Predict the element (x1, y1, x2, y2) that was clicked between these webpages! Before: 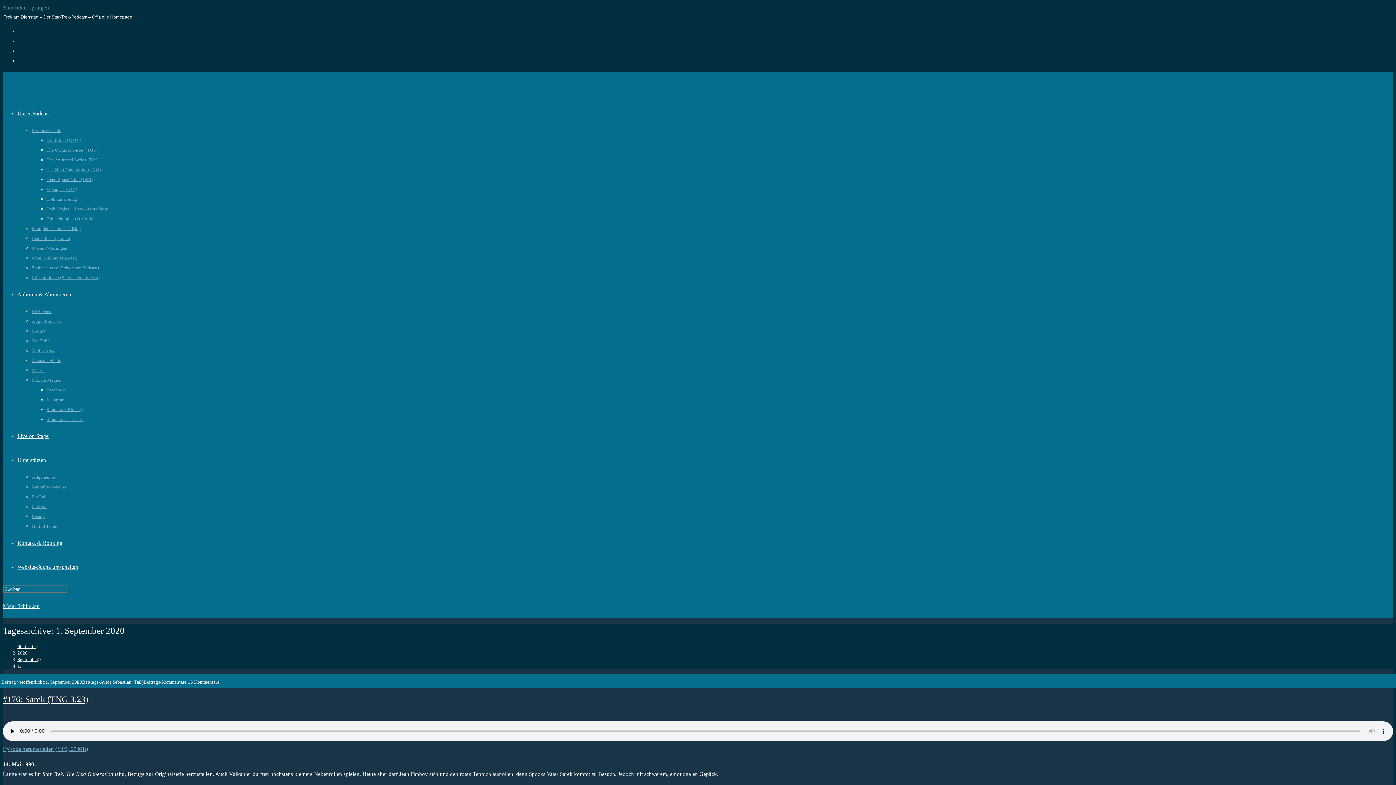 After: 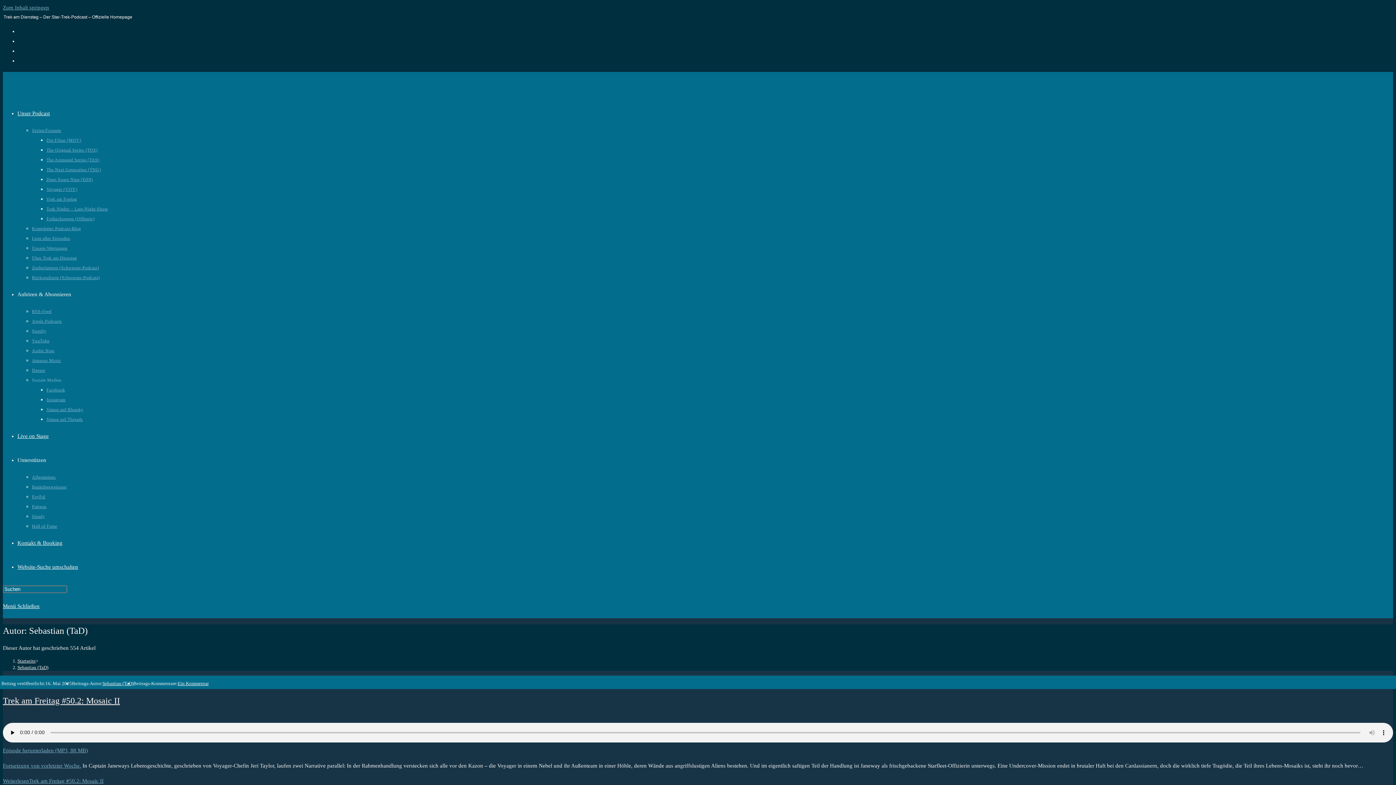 Action: bbox: (112, 679, 143, 684) label: Sebastian (TaD)